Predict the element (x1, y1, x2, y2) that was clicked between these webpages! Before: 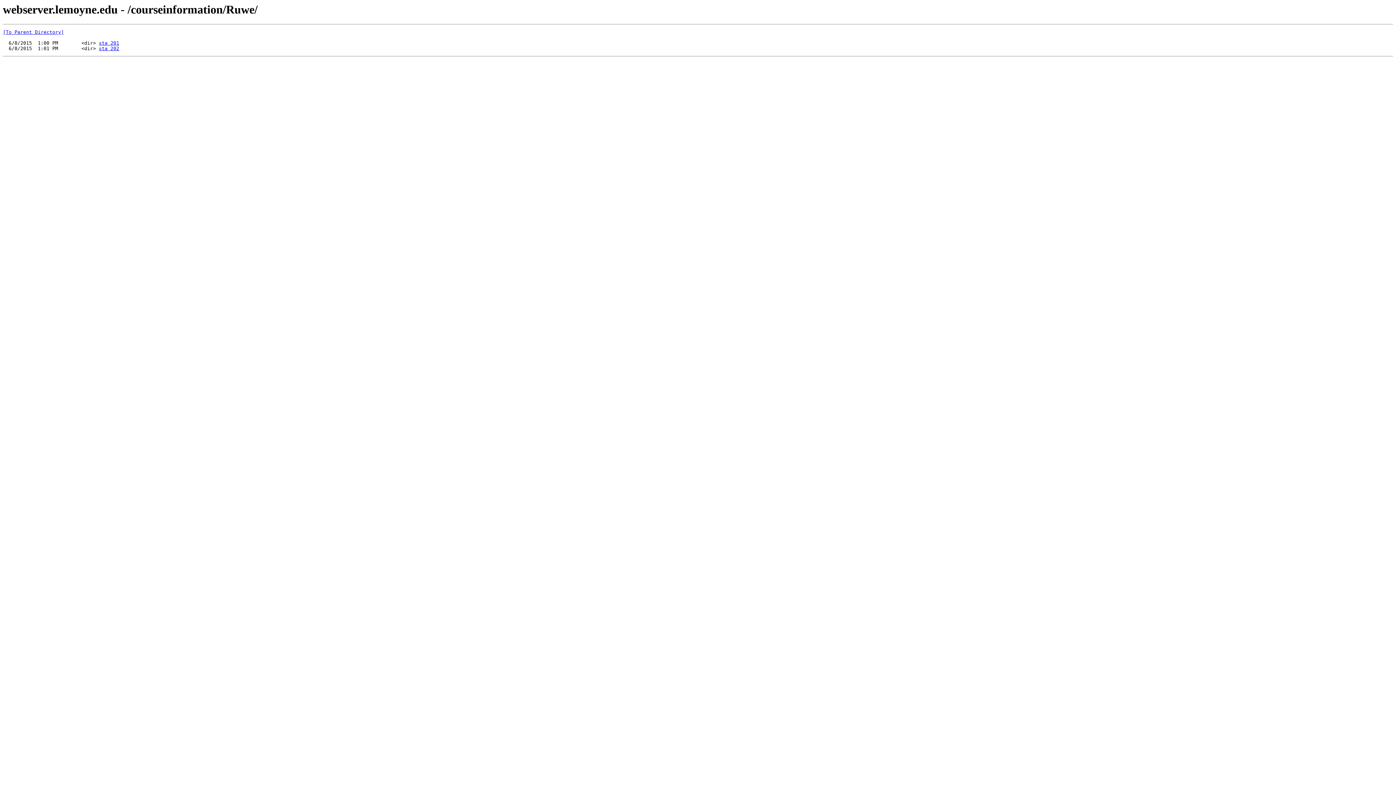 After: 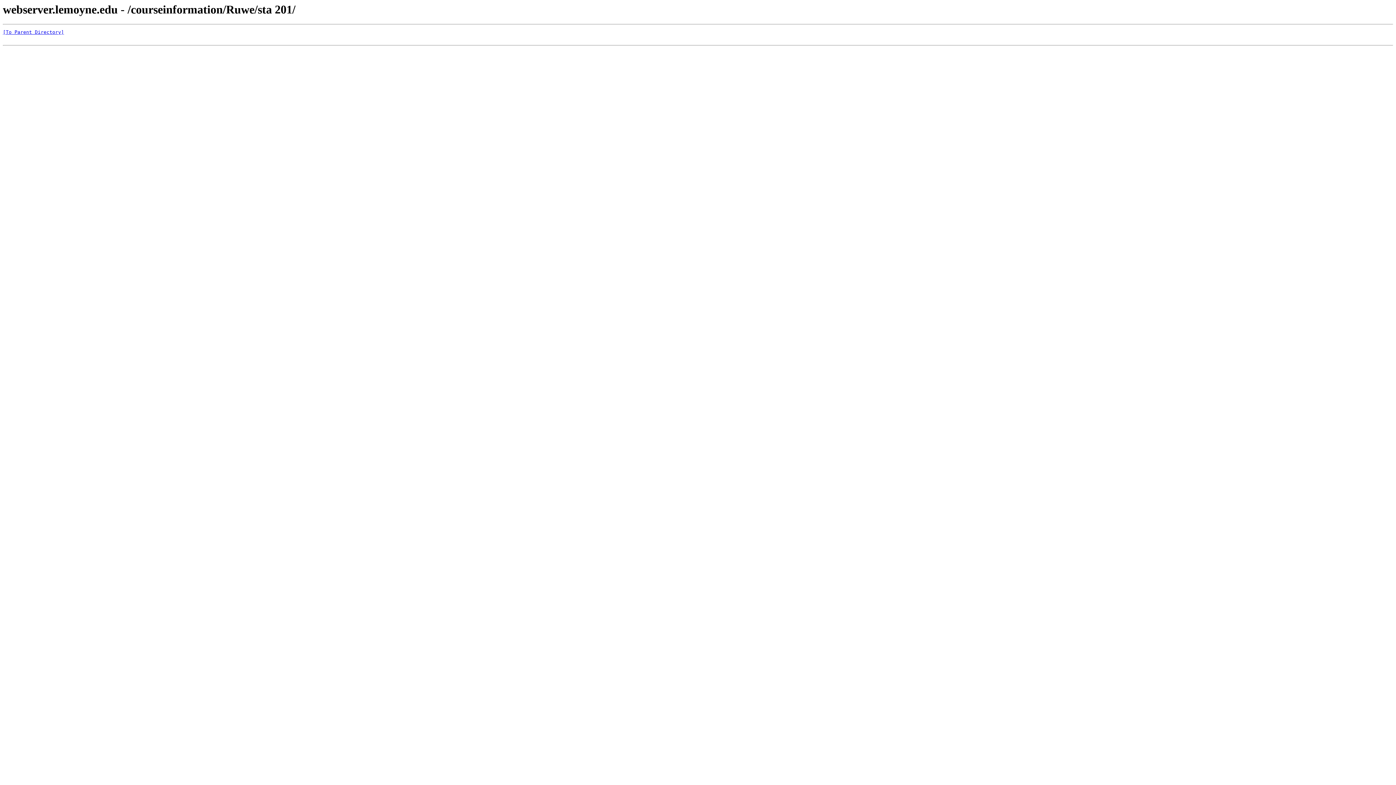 Action: bbox: (98, 40, 119, 45) label: sta 201